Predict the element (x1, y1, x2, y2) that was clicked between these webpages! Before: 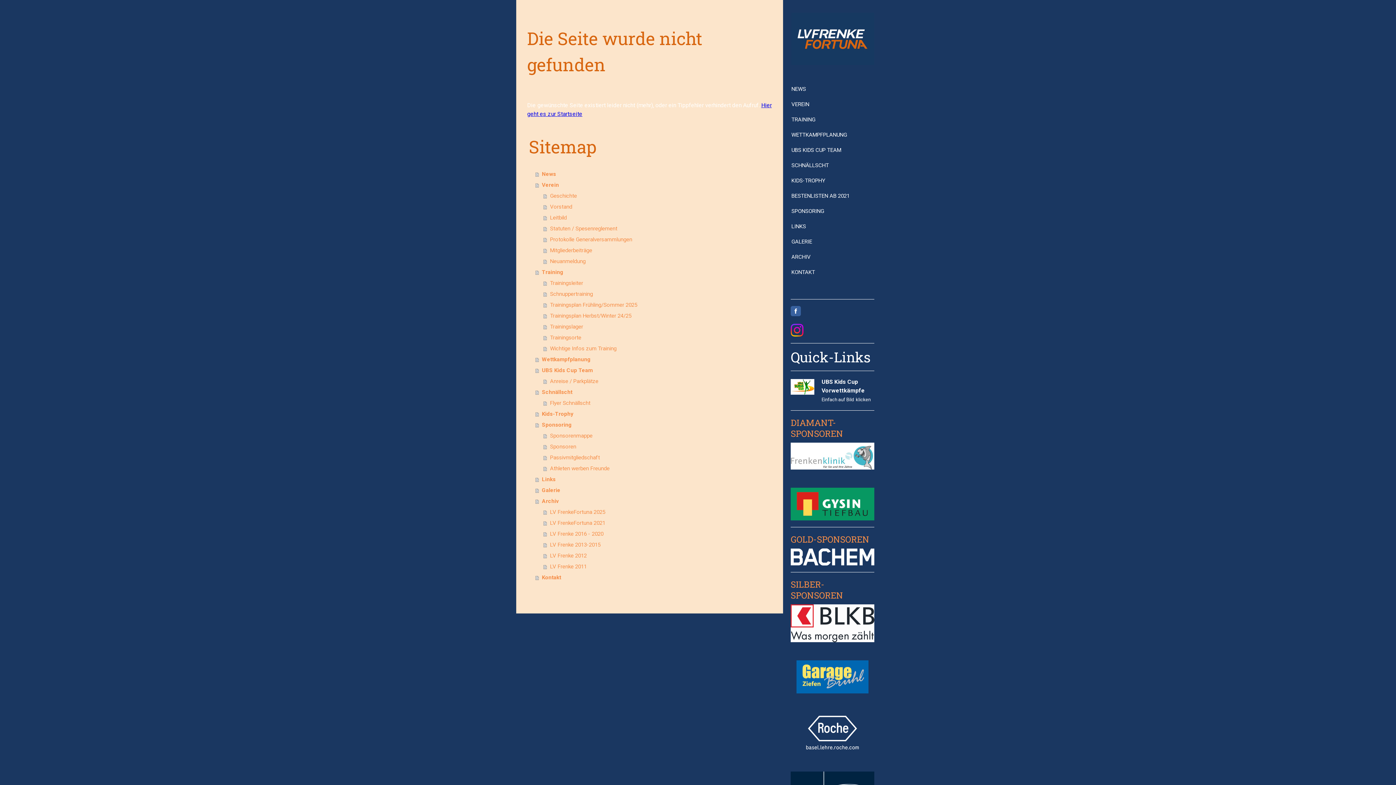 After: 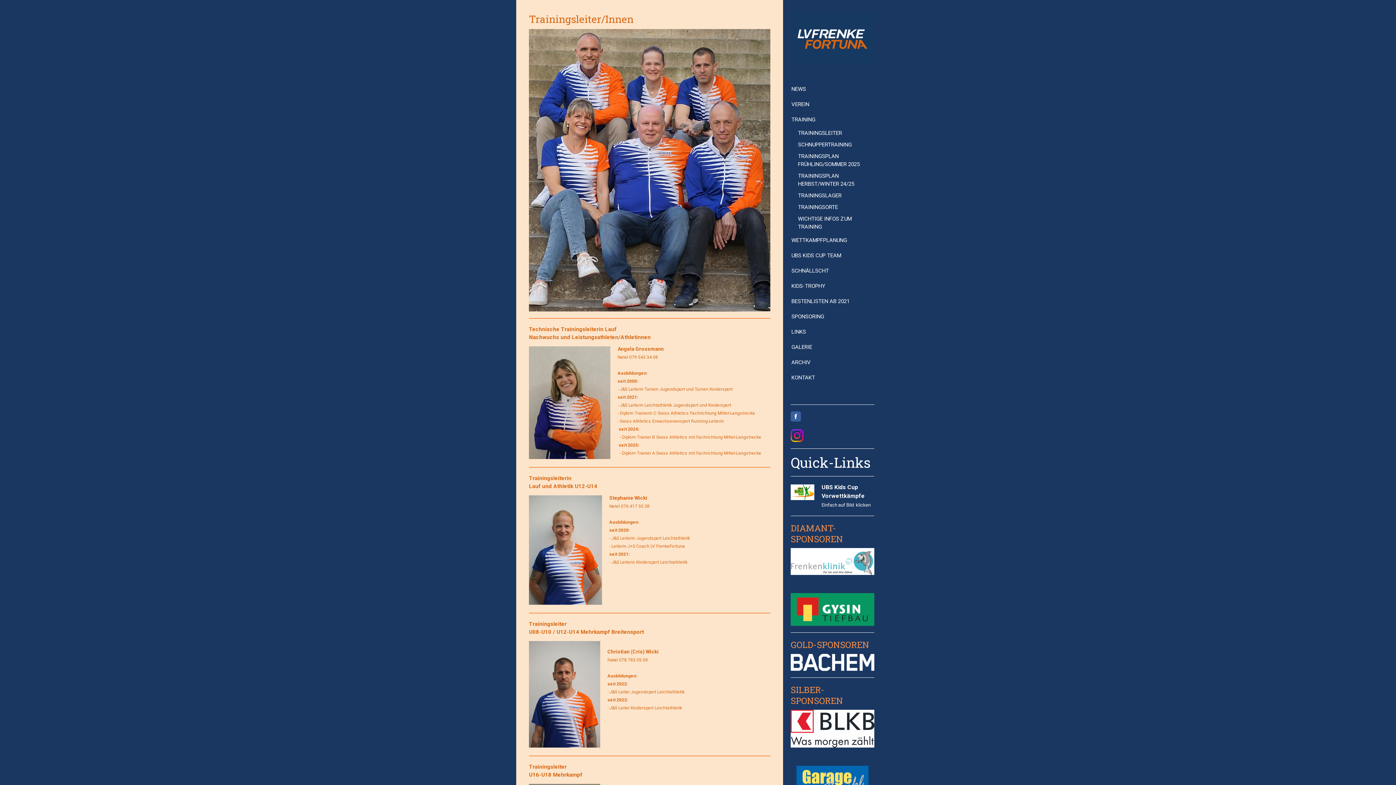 Action: bbox: (543, 277, 772, 288) label: Trainingsleiter